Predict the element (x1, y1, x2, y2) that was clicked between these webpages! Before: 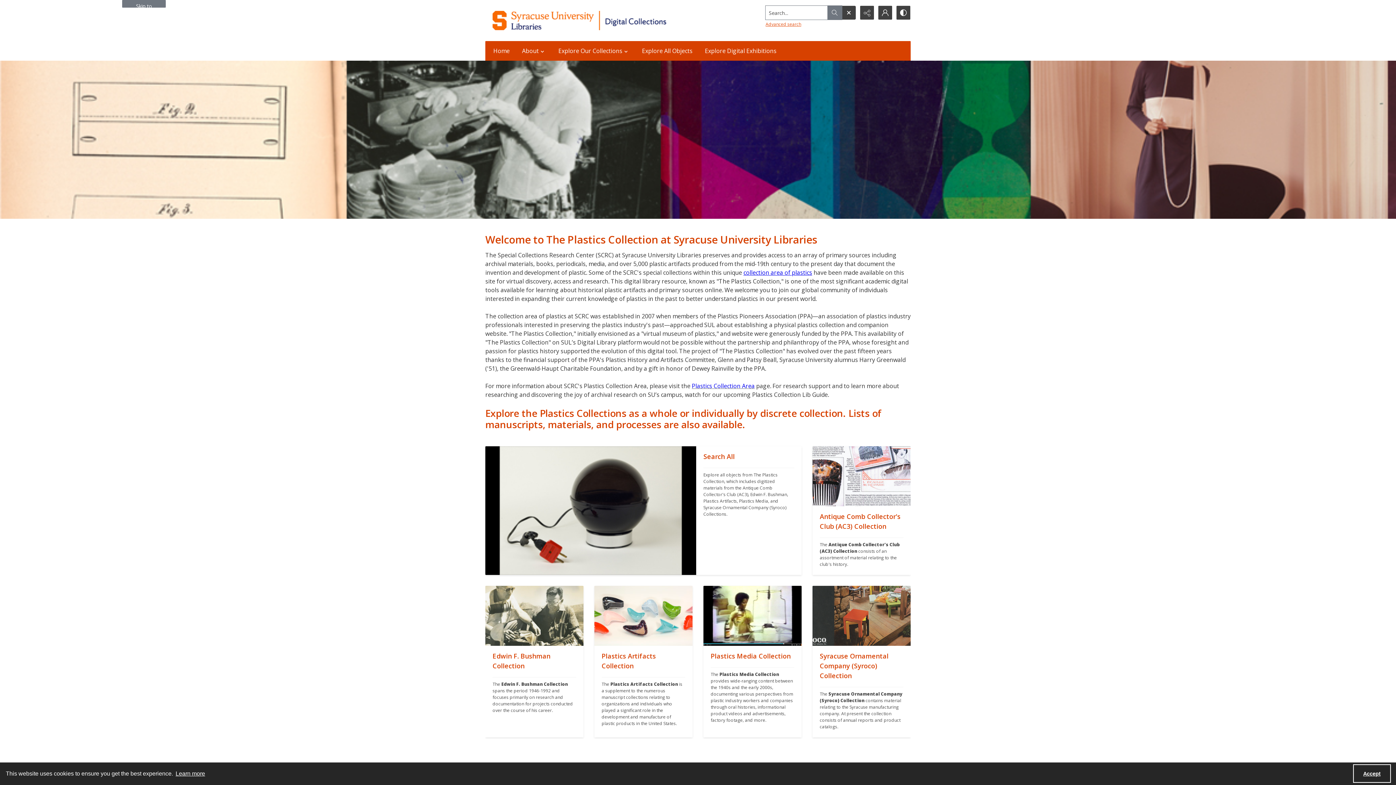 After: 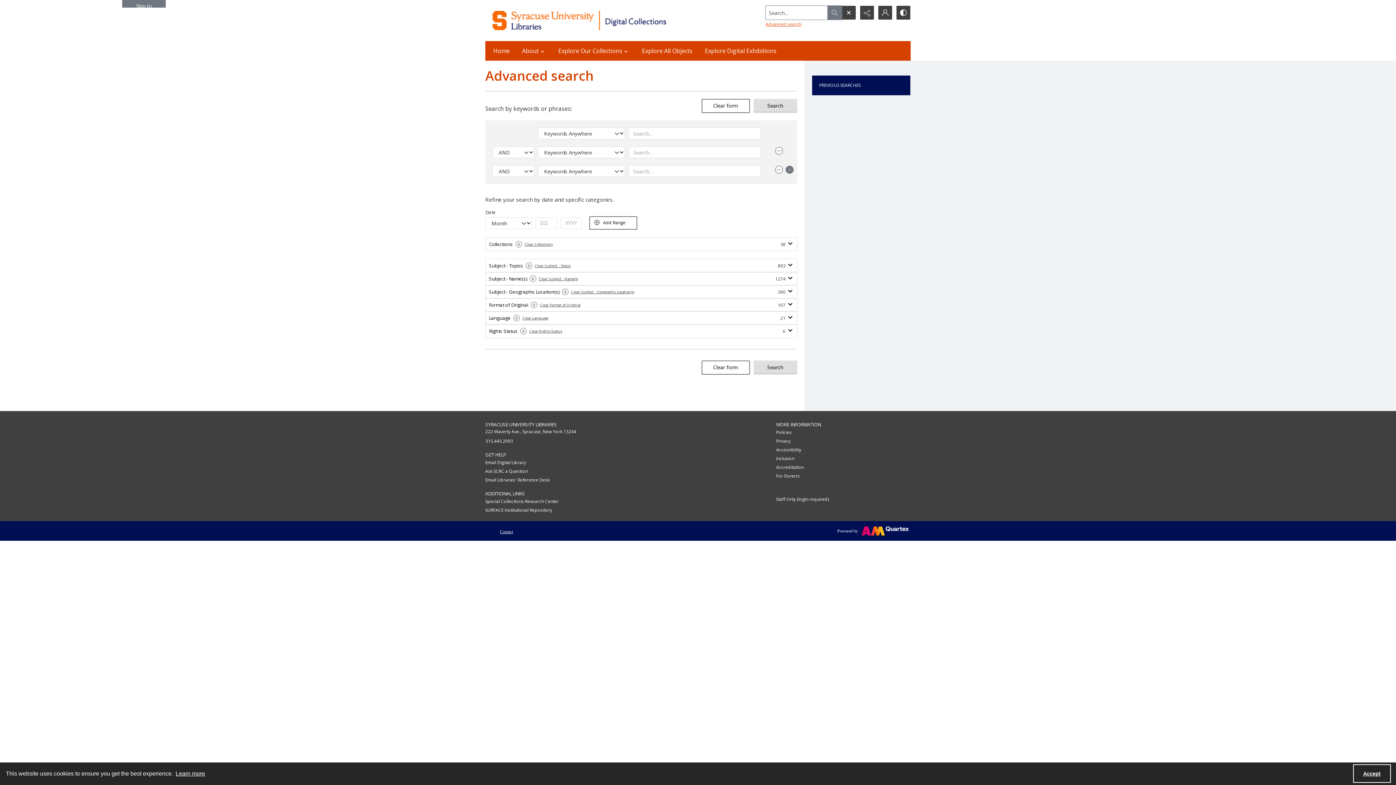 Action: bbox: (765, 21, 801, 27) label: Advanced search